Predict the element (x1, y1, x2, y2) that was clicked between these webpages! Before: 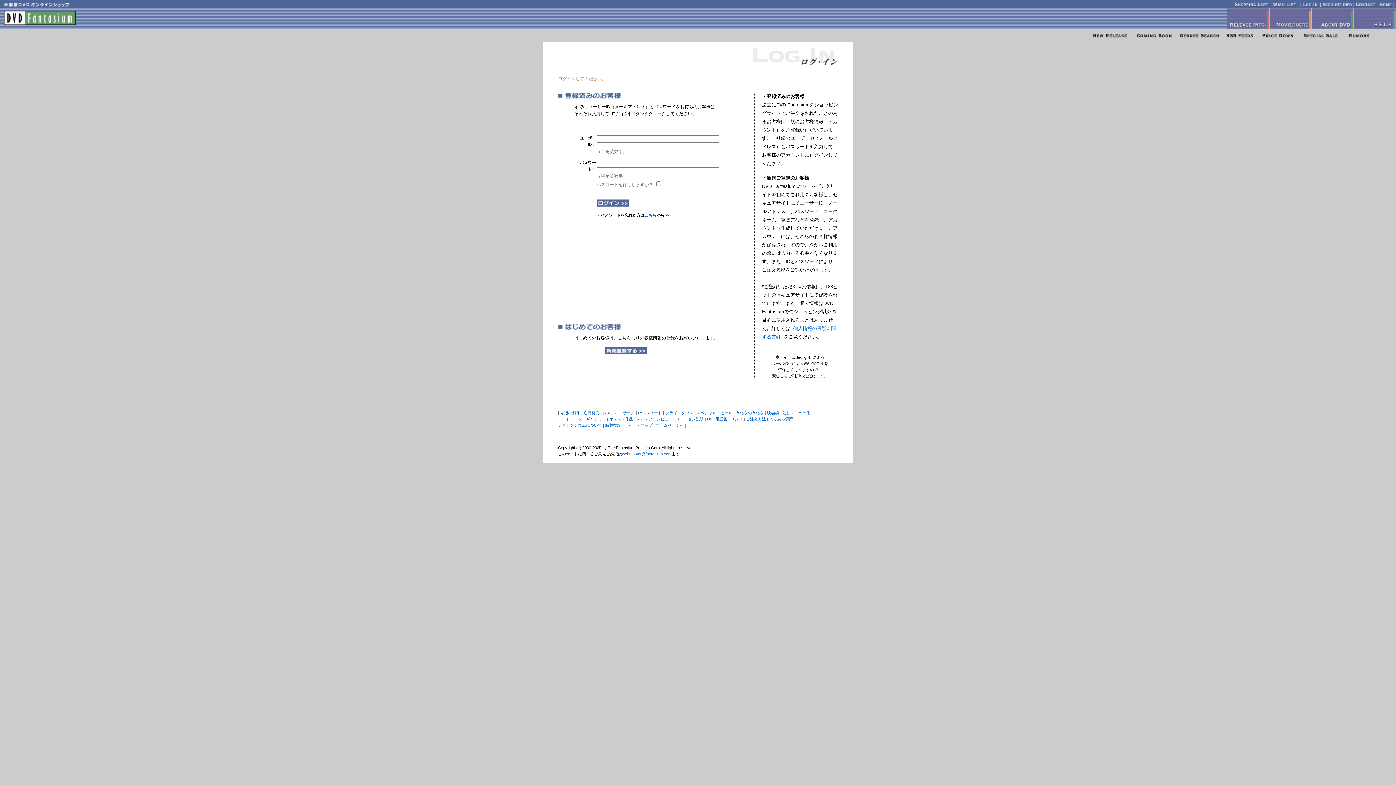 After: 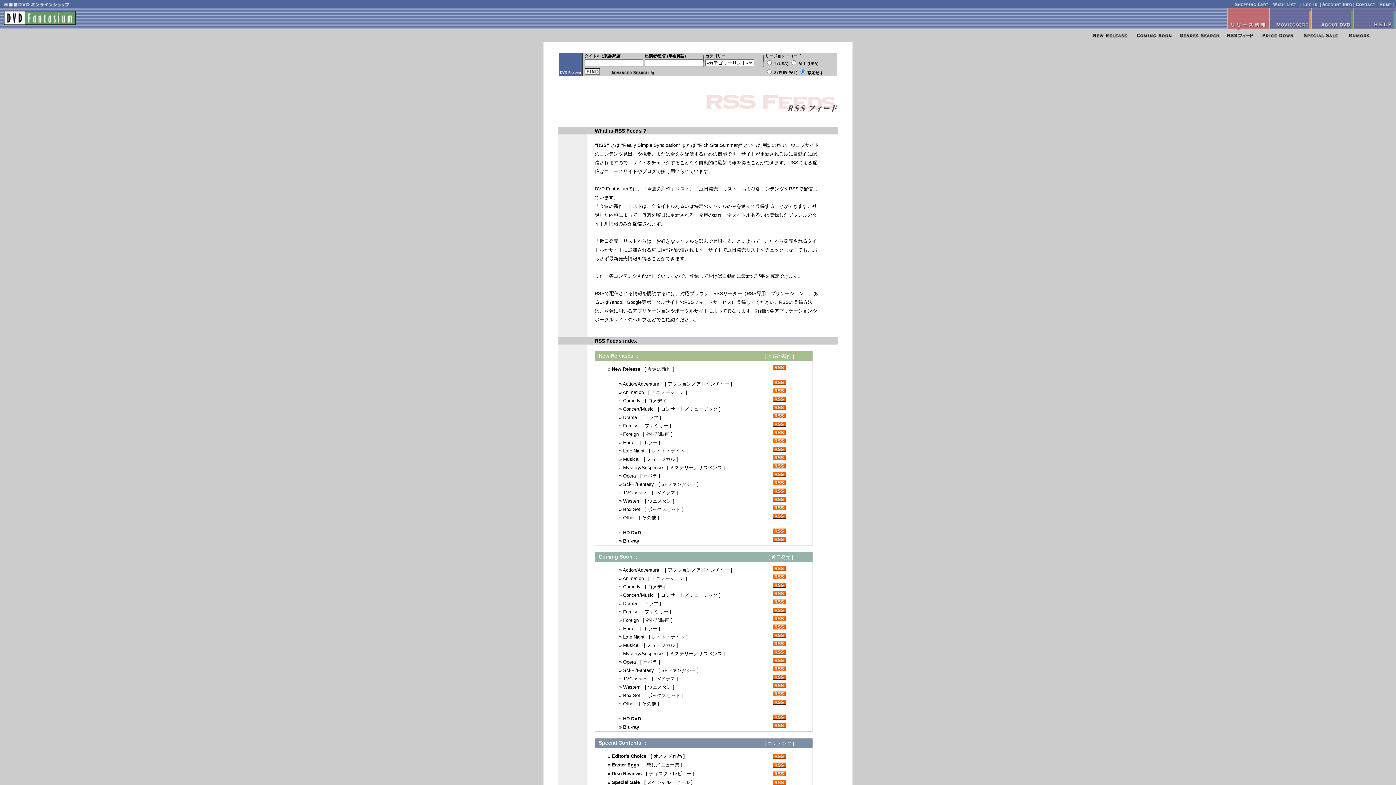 Action: bbox: (638, 410, 662, 415) label: RSSフィード